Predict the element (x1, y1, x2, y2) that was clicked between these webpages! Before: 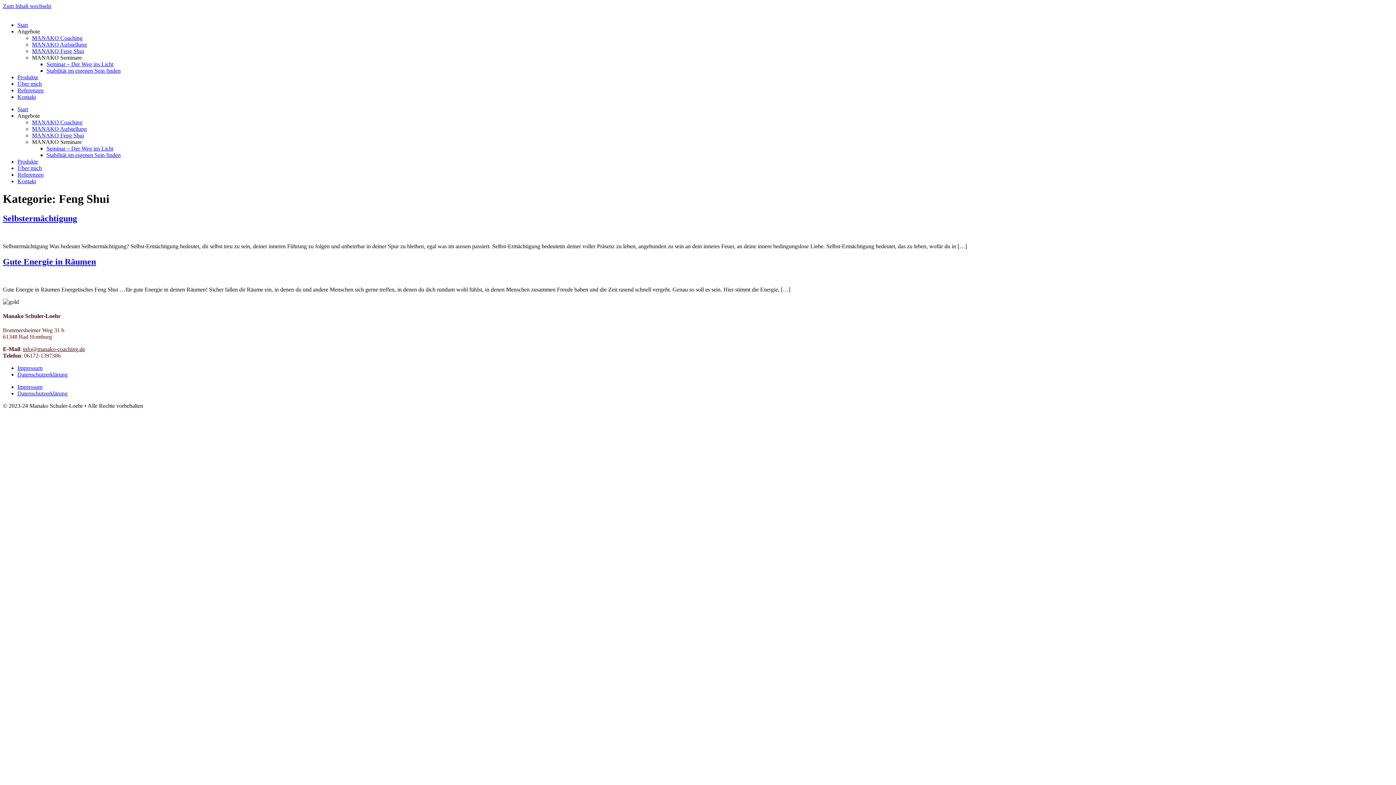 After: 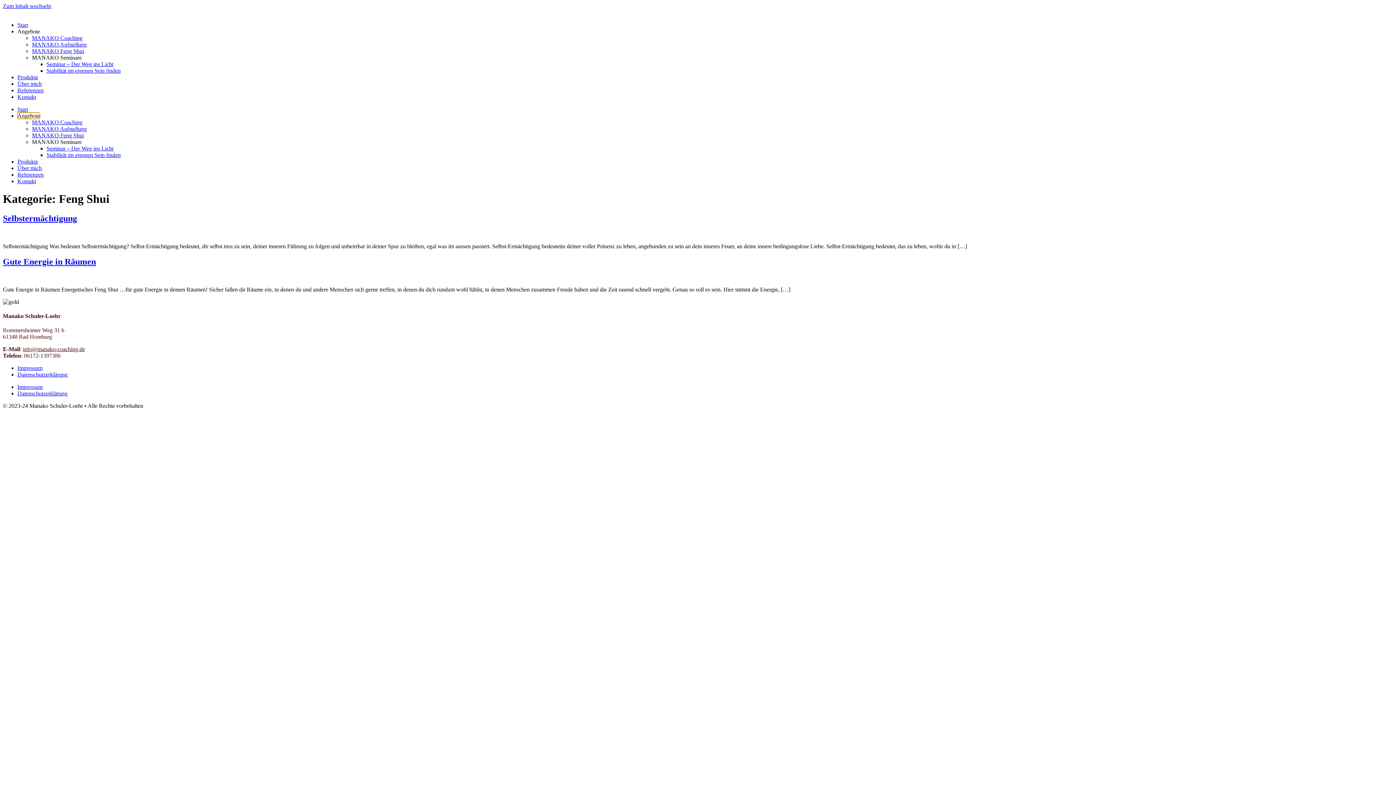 Action: label: Angebote bbox: (17, 112, 40, 118)